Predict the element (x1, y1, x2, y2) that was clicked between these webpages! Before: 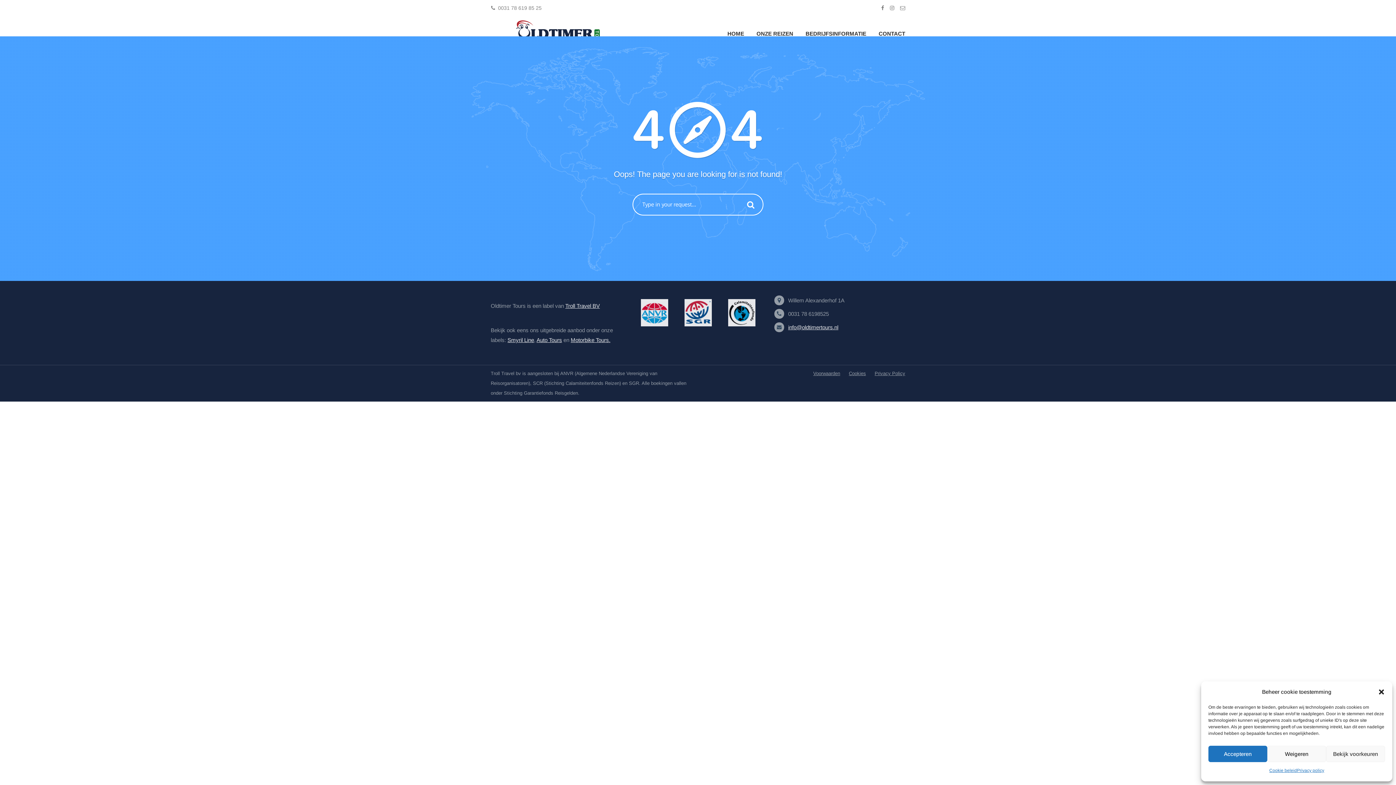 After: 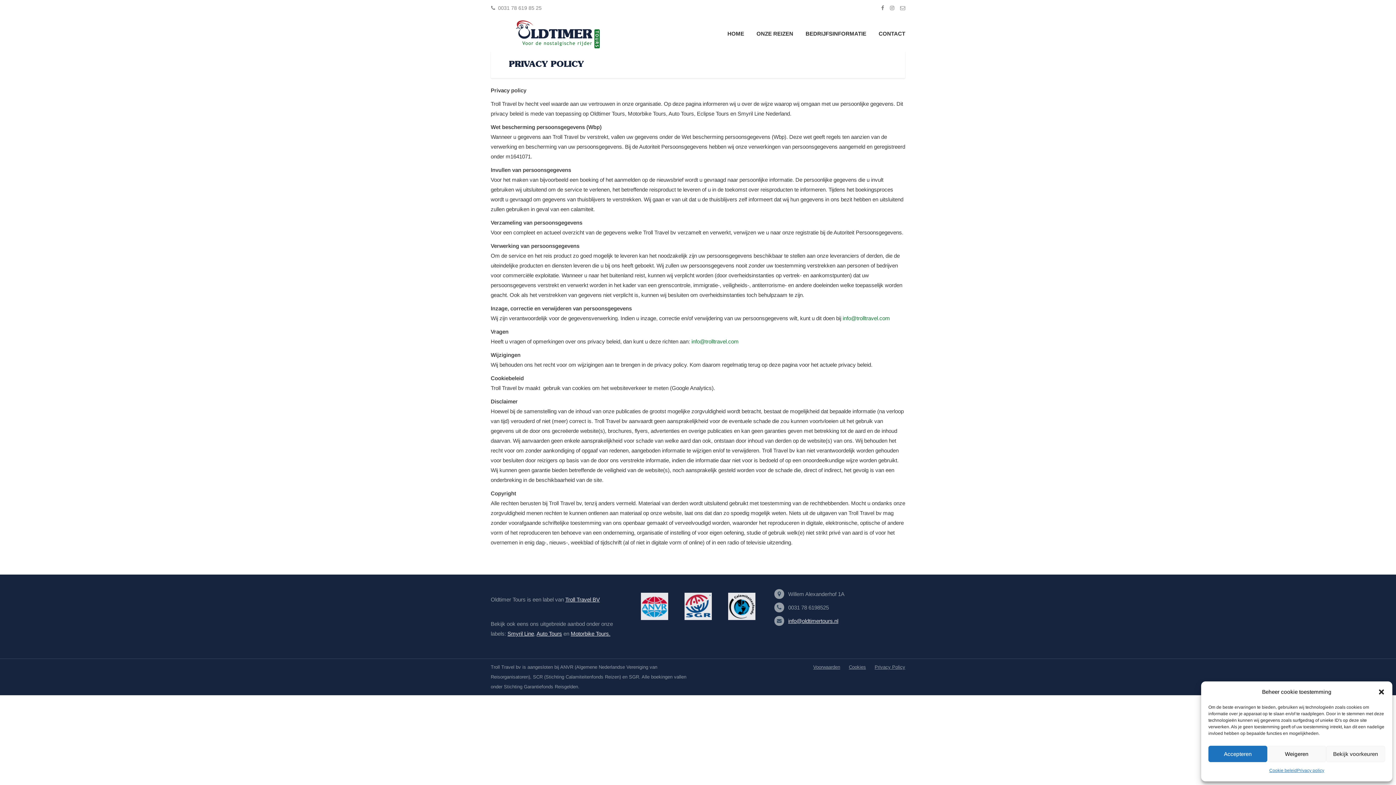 Action: bbox: (1297, 766, 1324, 776) label: Privacy policy